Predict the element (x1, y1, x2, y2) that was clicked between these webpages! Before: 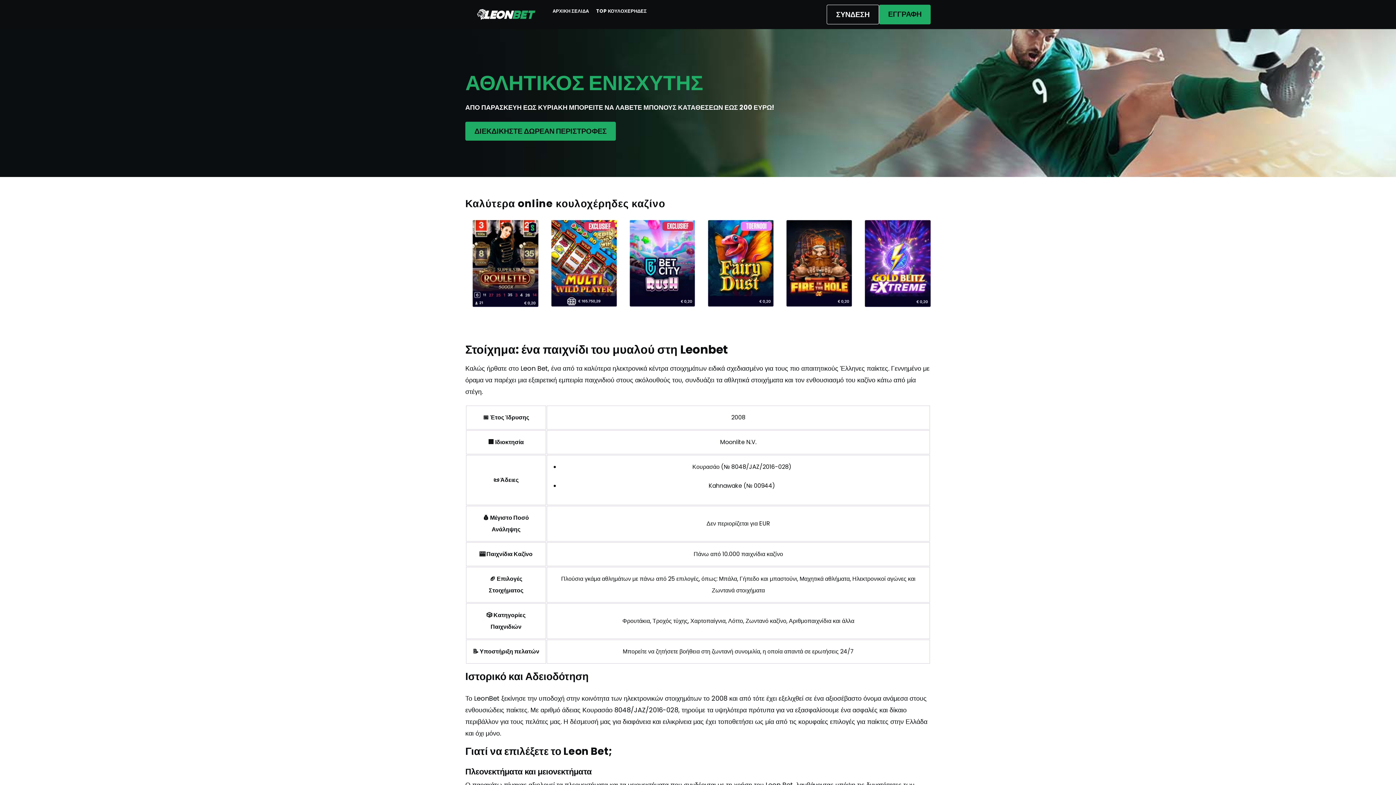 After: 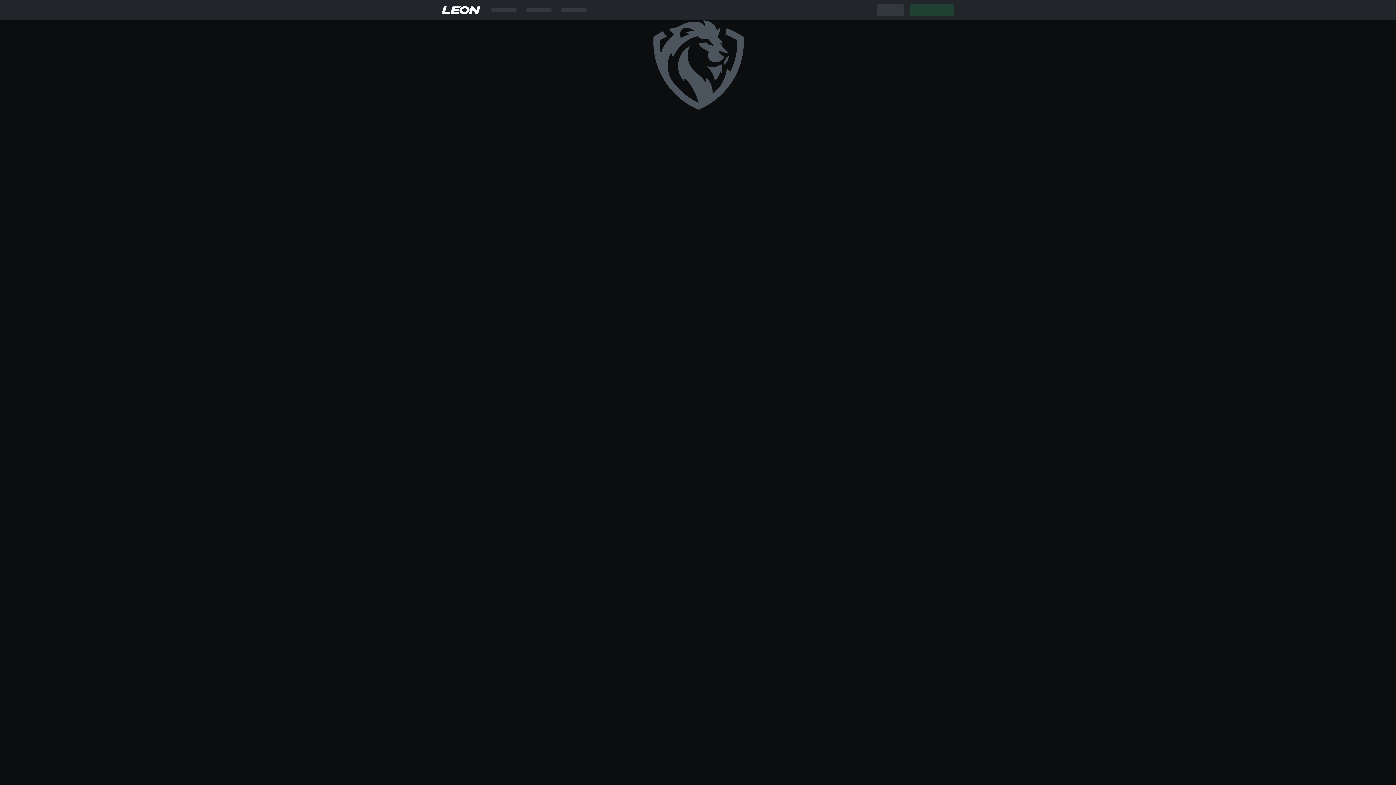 Action: bbox: (711, 264, 770, 290) label: ΠΑΙΞΕ ΤΩΡΑ